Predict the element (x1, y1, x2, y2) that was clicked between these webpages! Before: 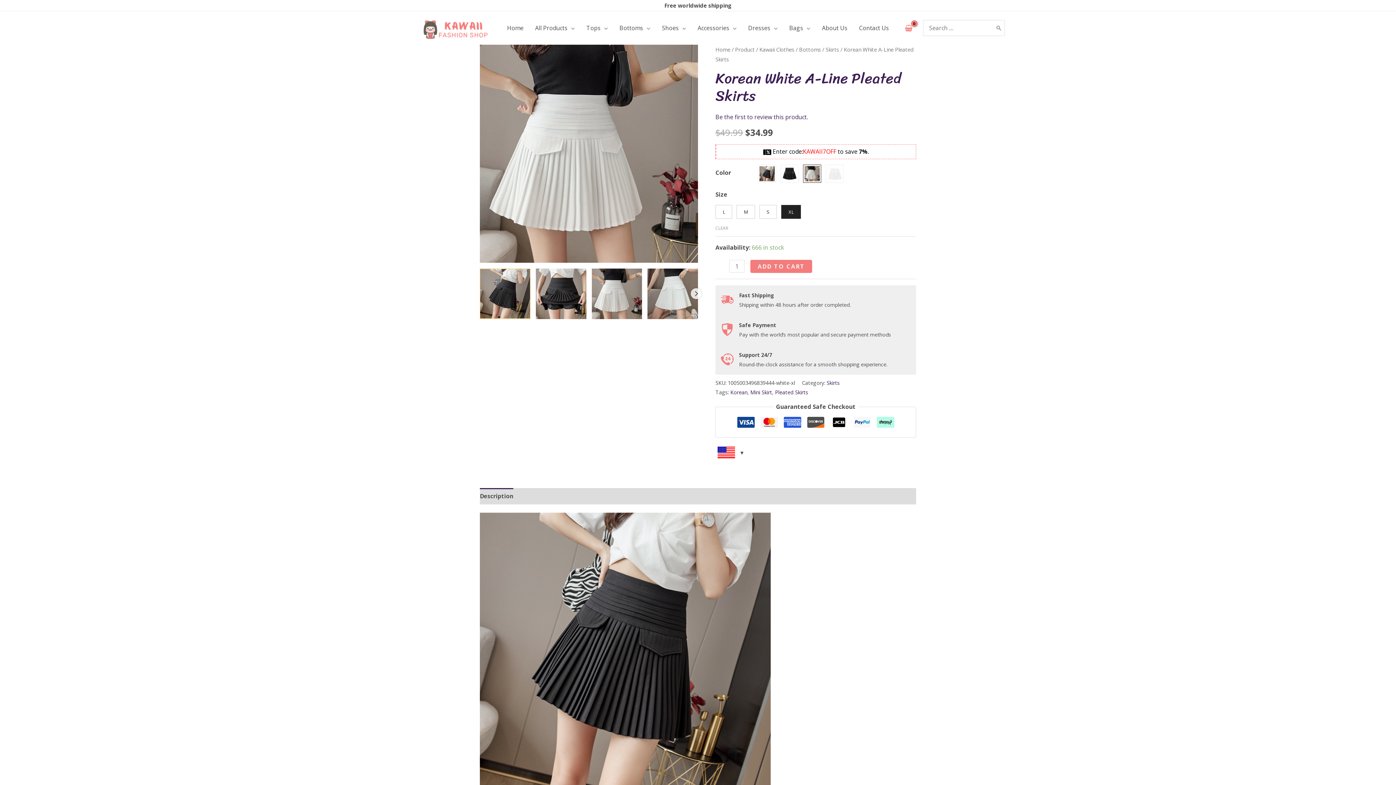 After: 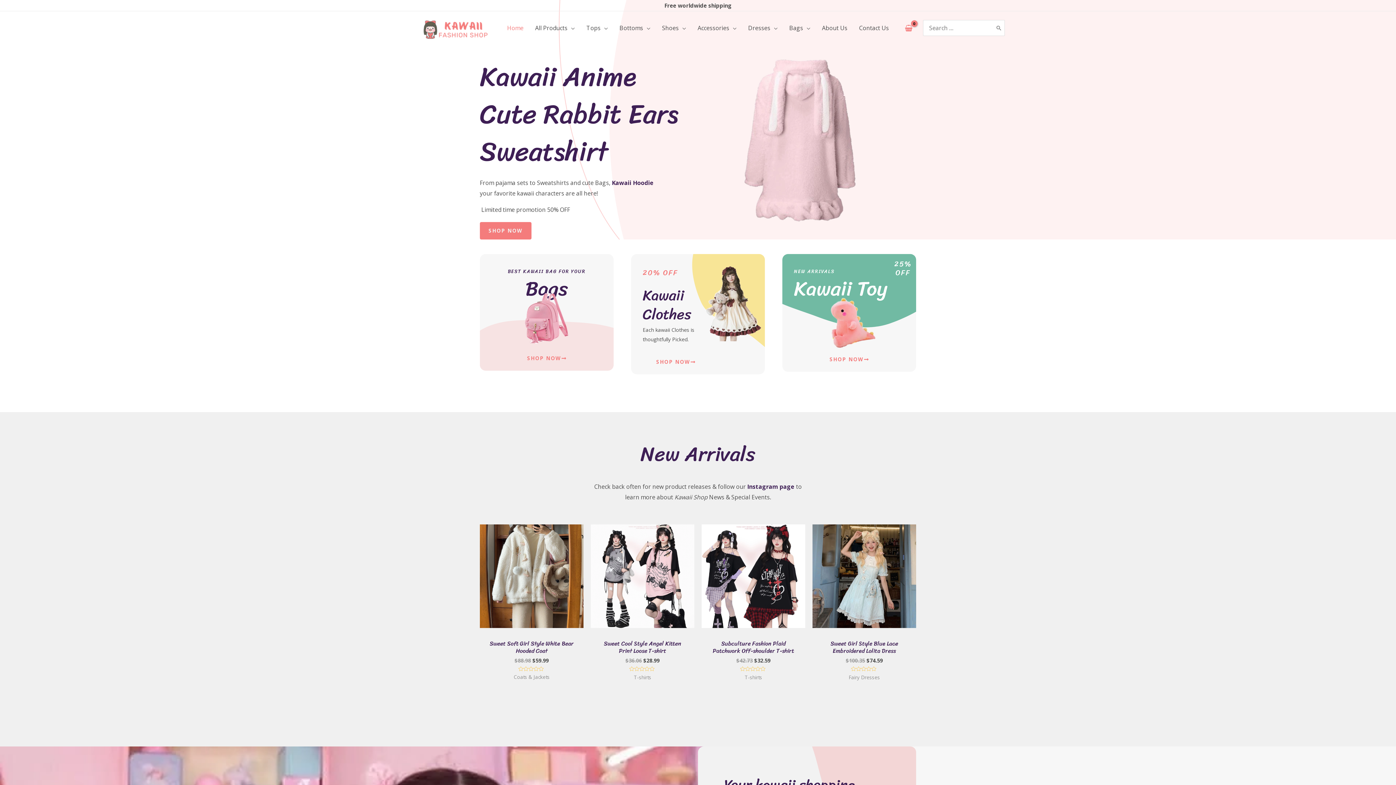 Action: bbox: (422, 23, 488, 31)